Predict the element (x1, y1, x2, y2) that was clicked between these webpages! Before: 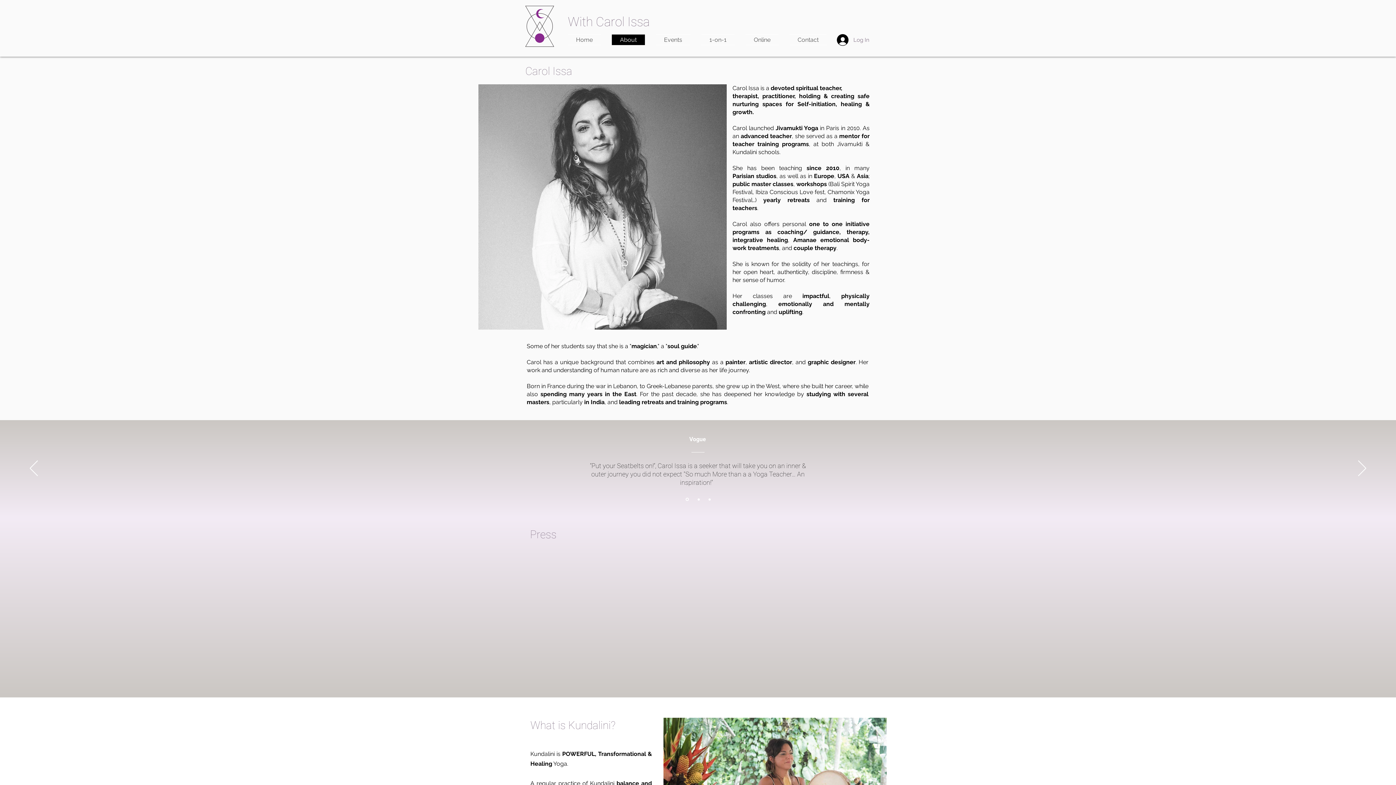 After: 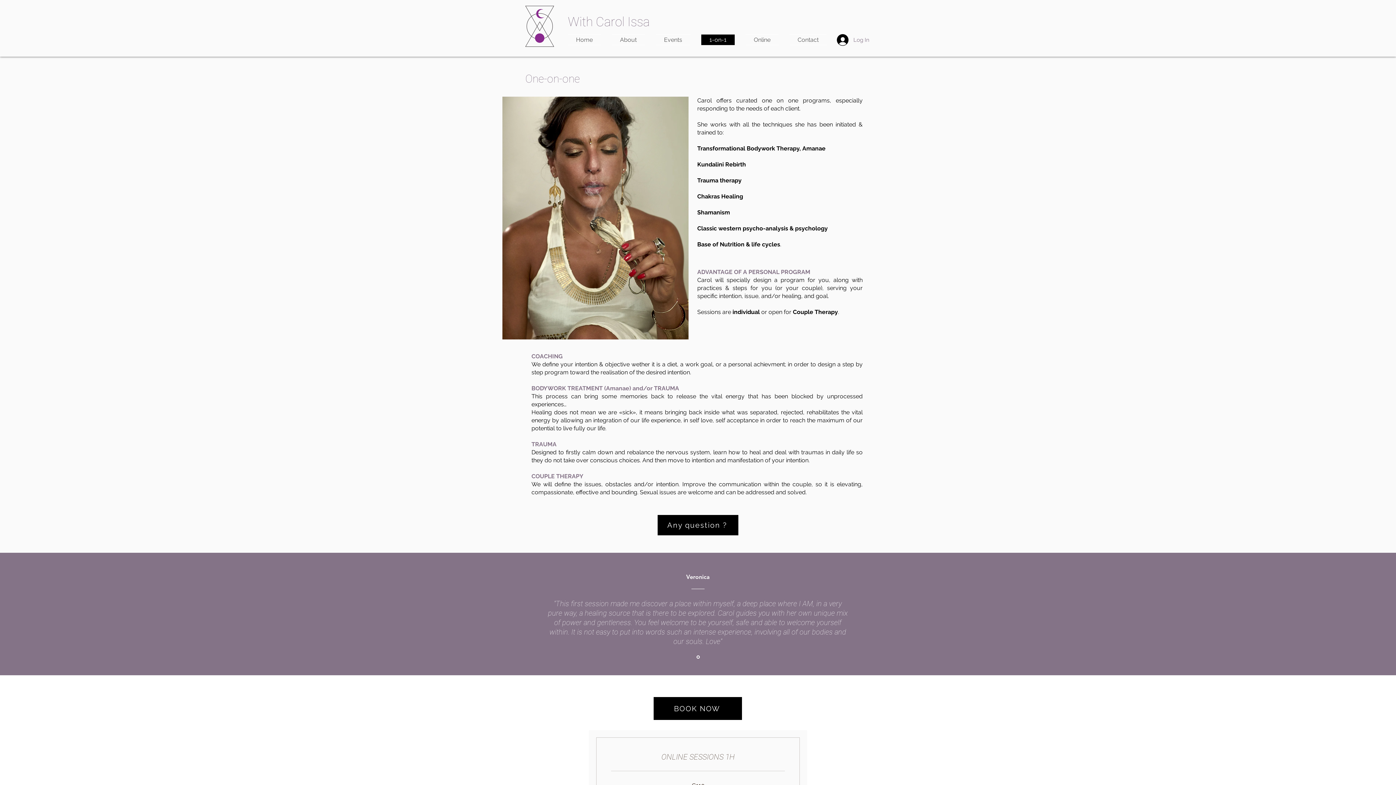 Action: label: 1-on-1 bbox: (696, 34, 740, 45)